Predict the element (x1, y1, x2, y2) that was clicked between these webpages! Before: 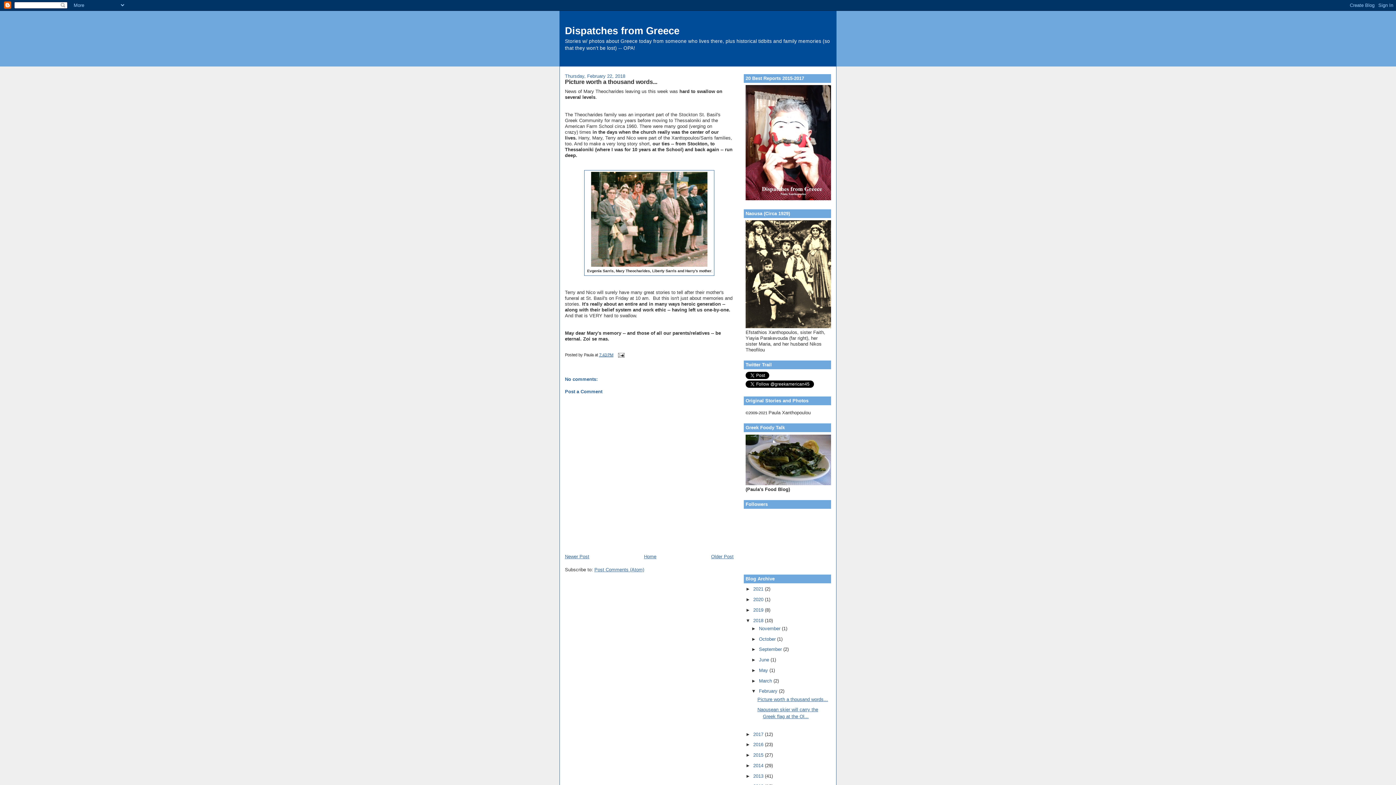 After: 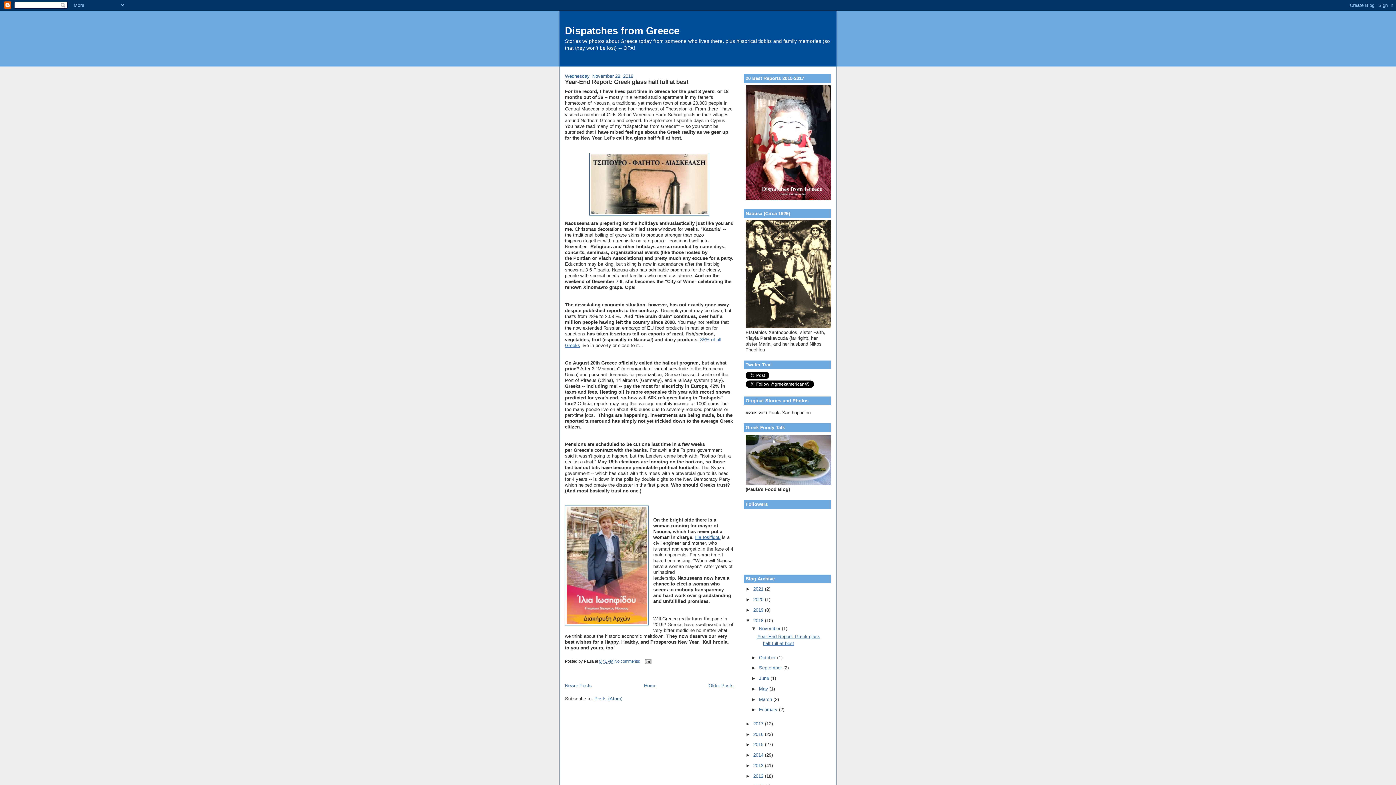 Action: bbox: (759, 626, 782, 631) label: November 